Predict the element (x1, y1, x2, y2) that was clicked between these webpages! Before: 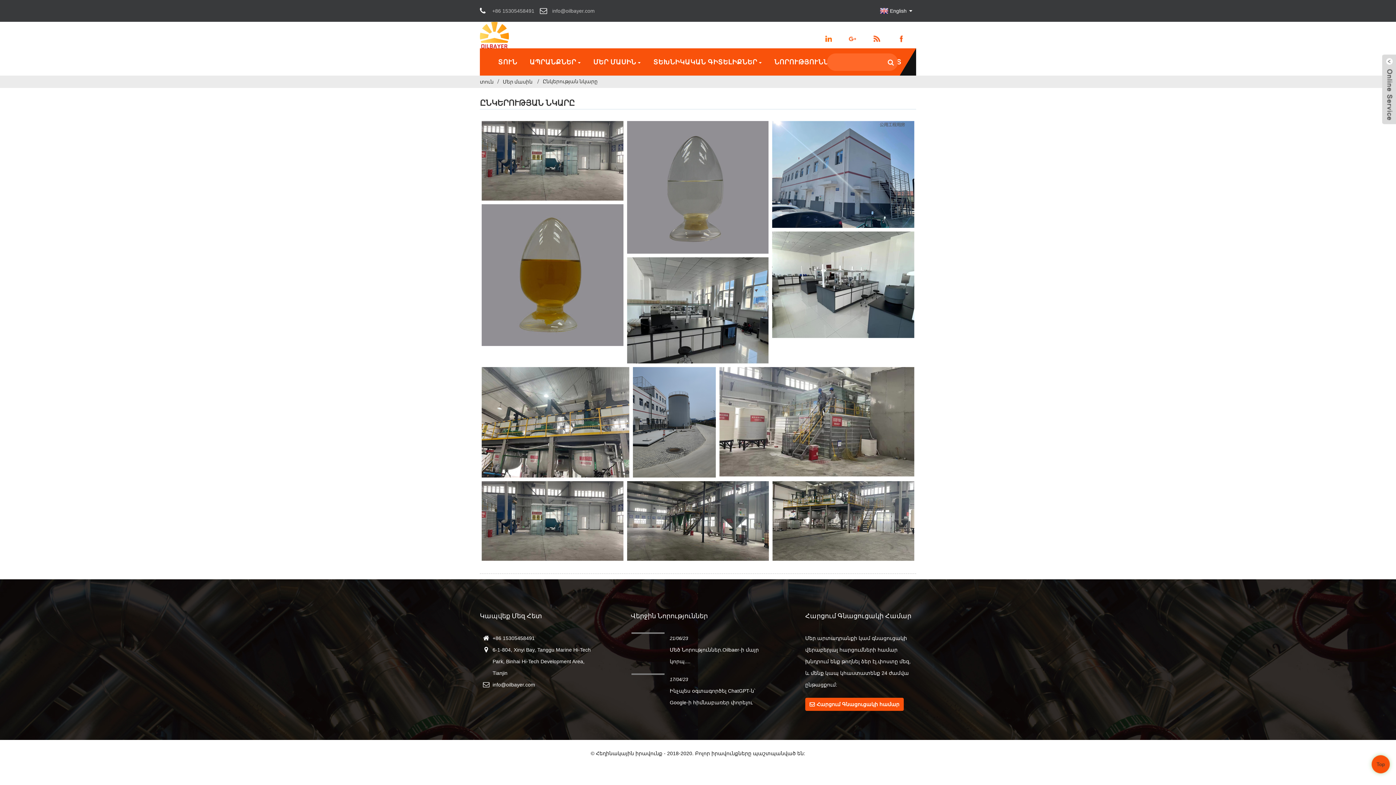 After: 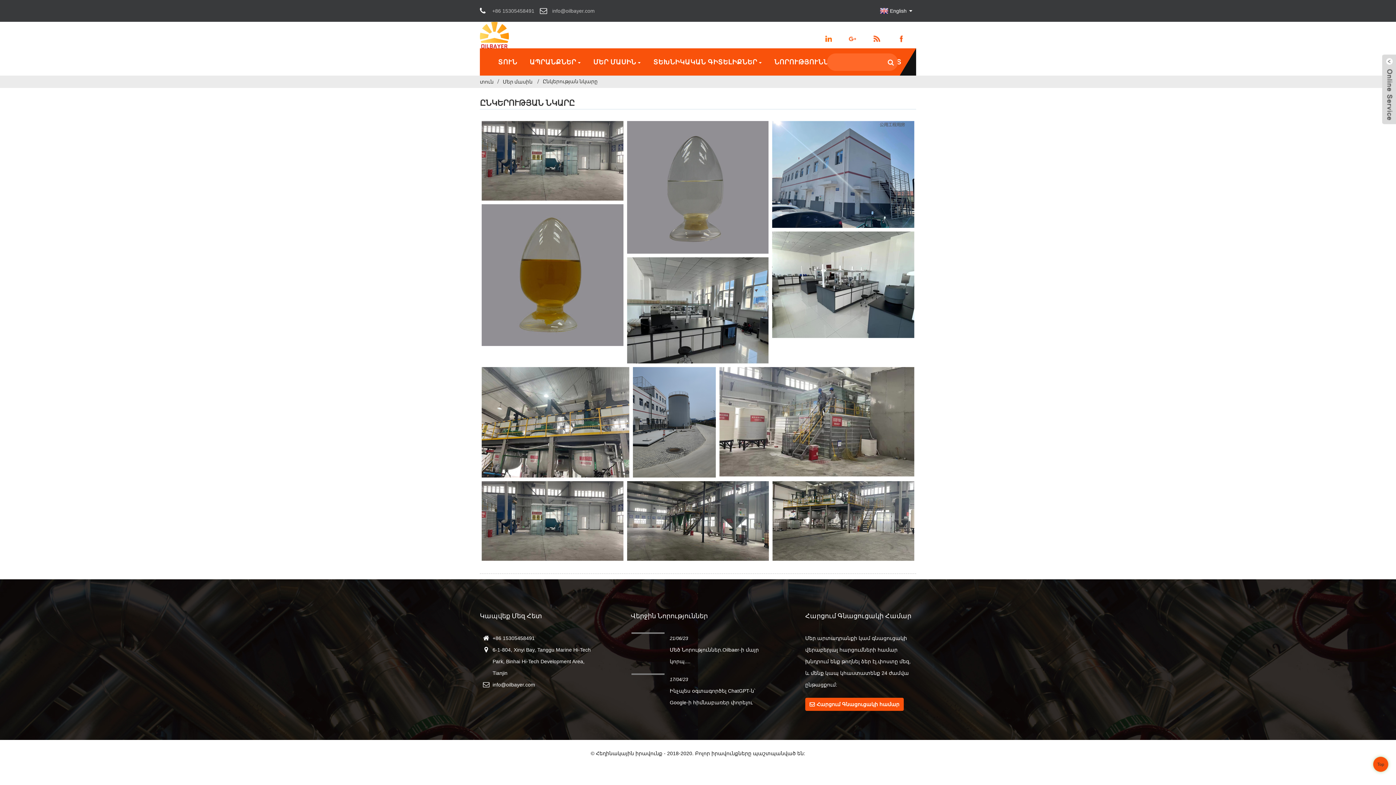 Action: bbox: (552, 8, 594, 13) label: info@oilbayer.com